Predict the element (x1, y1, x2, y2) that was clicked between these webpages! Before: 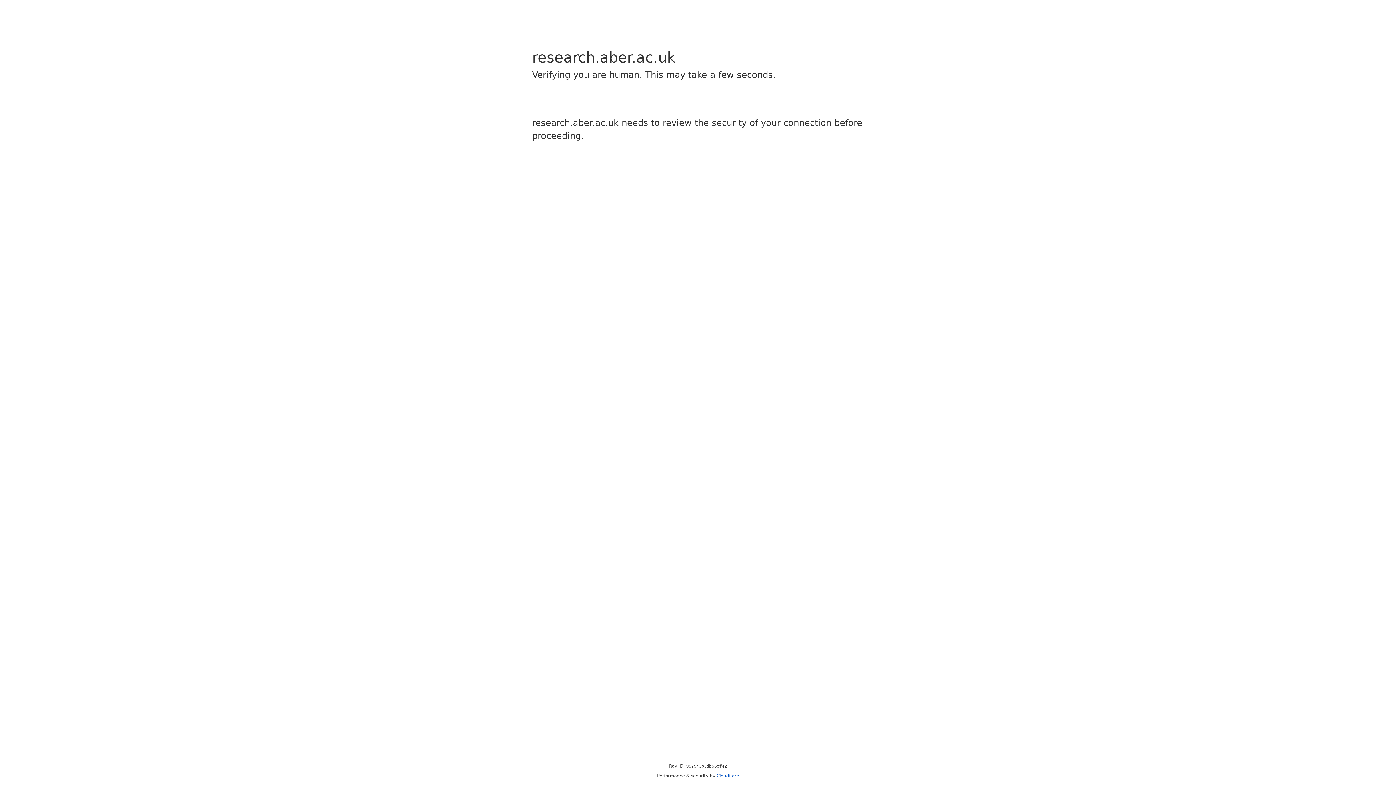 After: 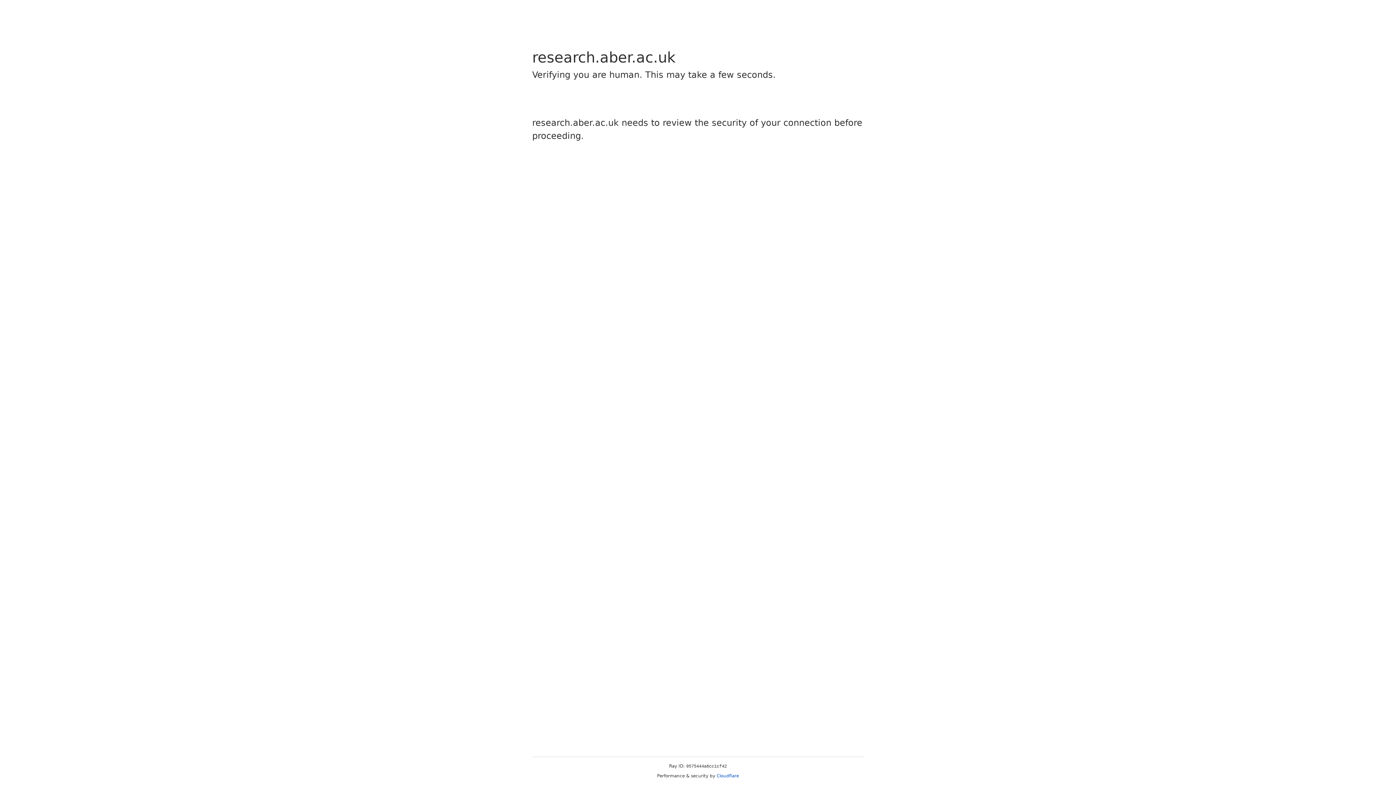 Action: bbox: (716, 773, 739, 778) label: Cloudflare